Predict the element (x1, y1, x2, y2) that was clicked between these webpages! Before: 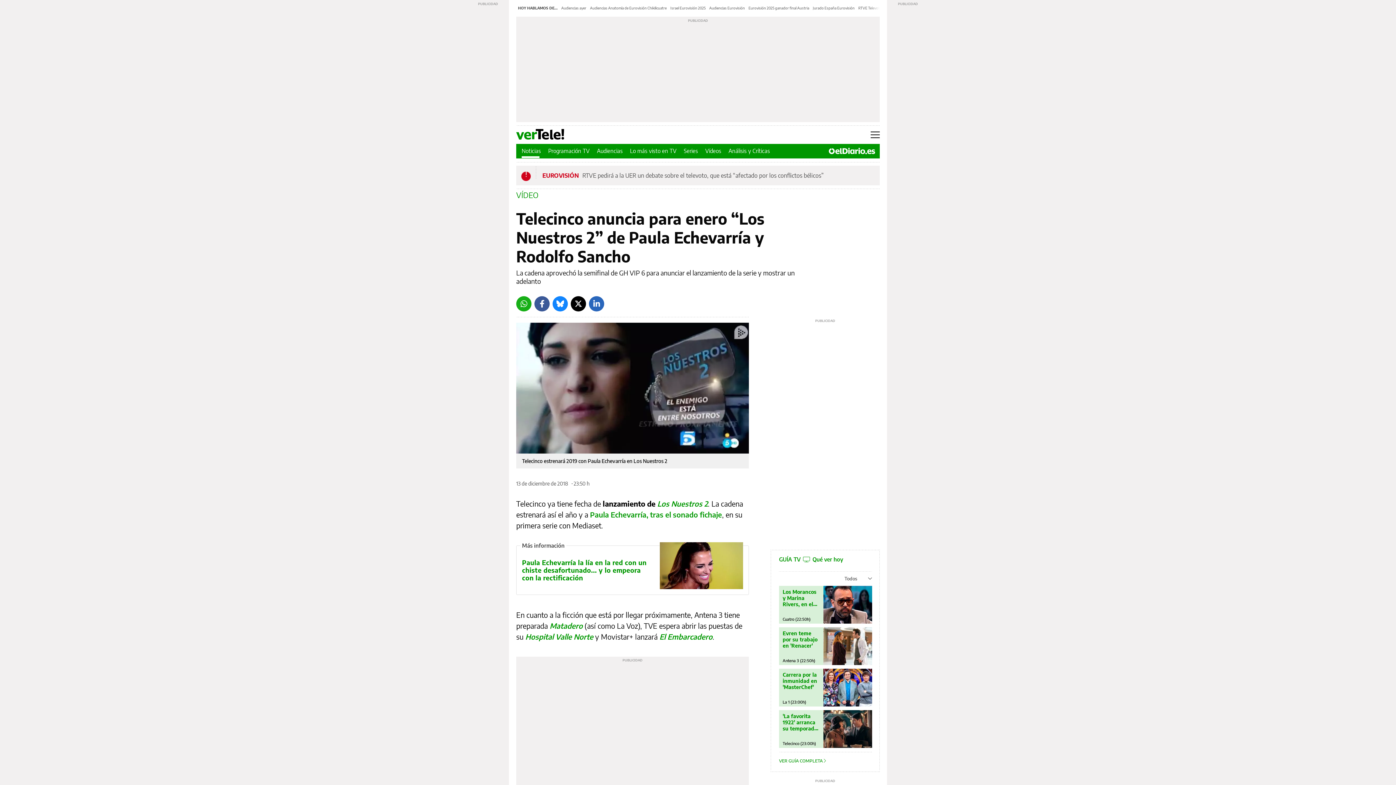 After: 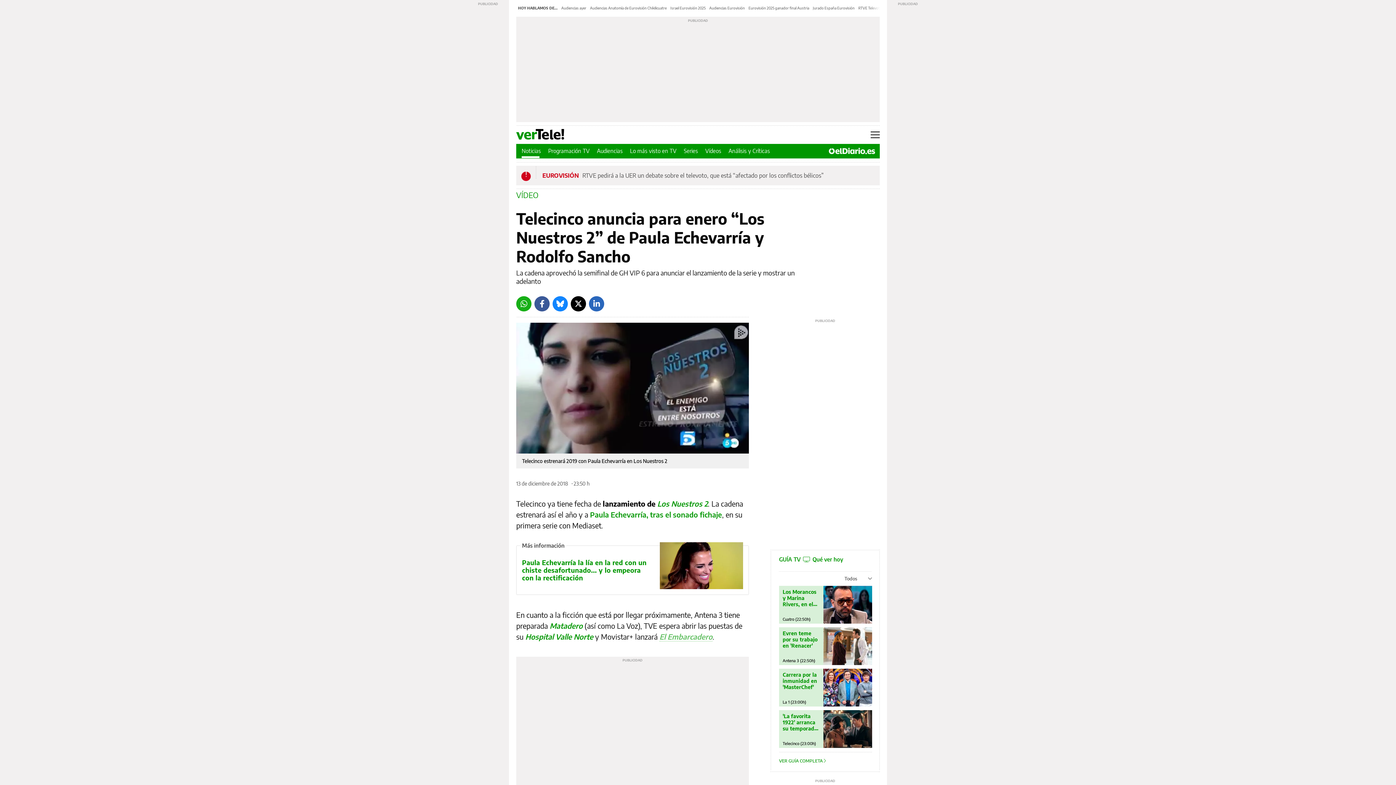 Action: label: El Embarcadero bbox: (659, 632, 712, 641)